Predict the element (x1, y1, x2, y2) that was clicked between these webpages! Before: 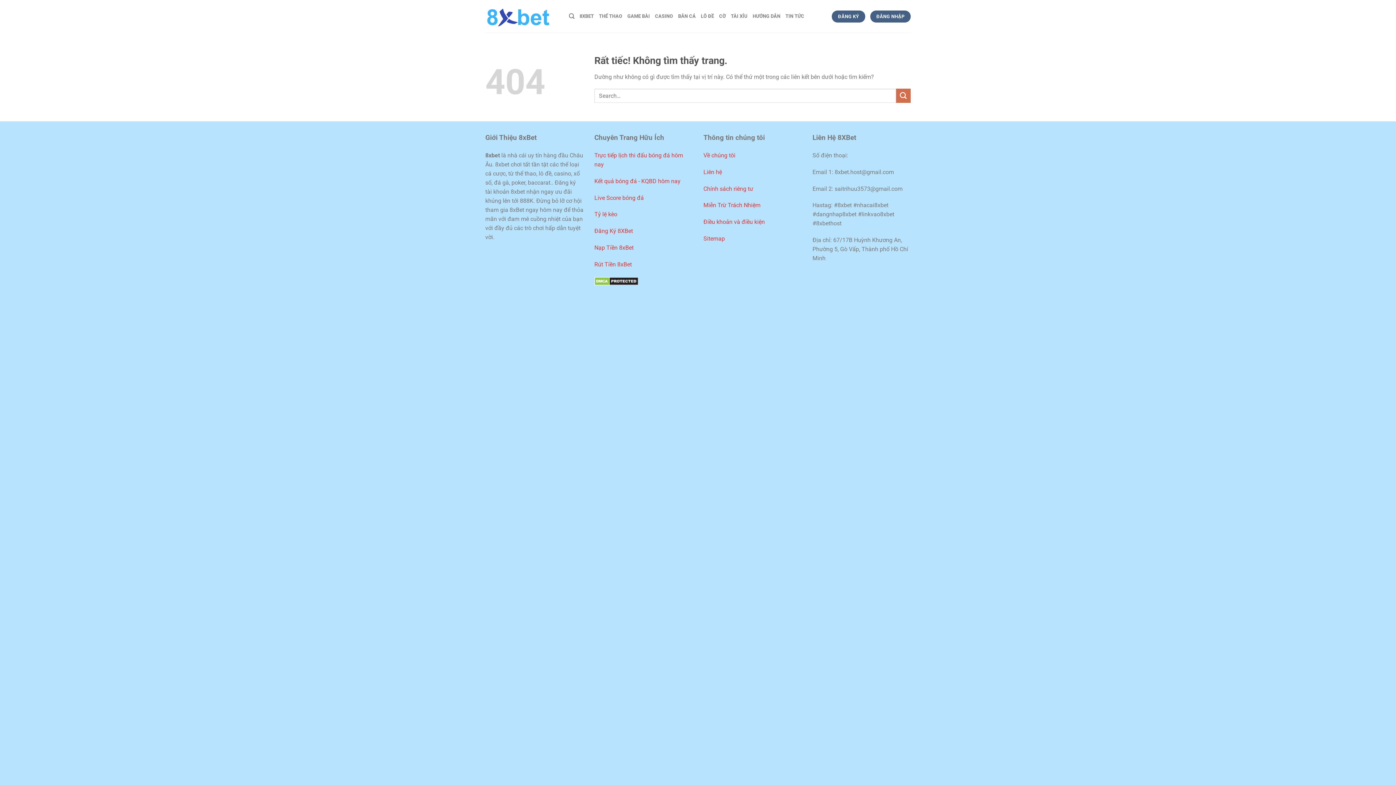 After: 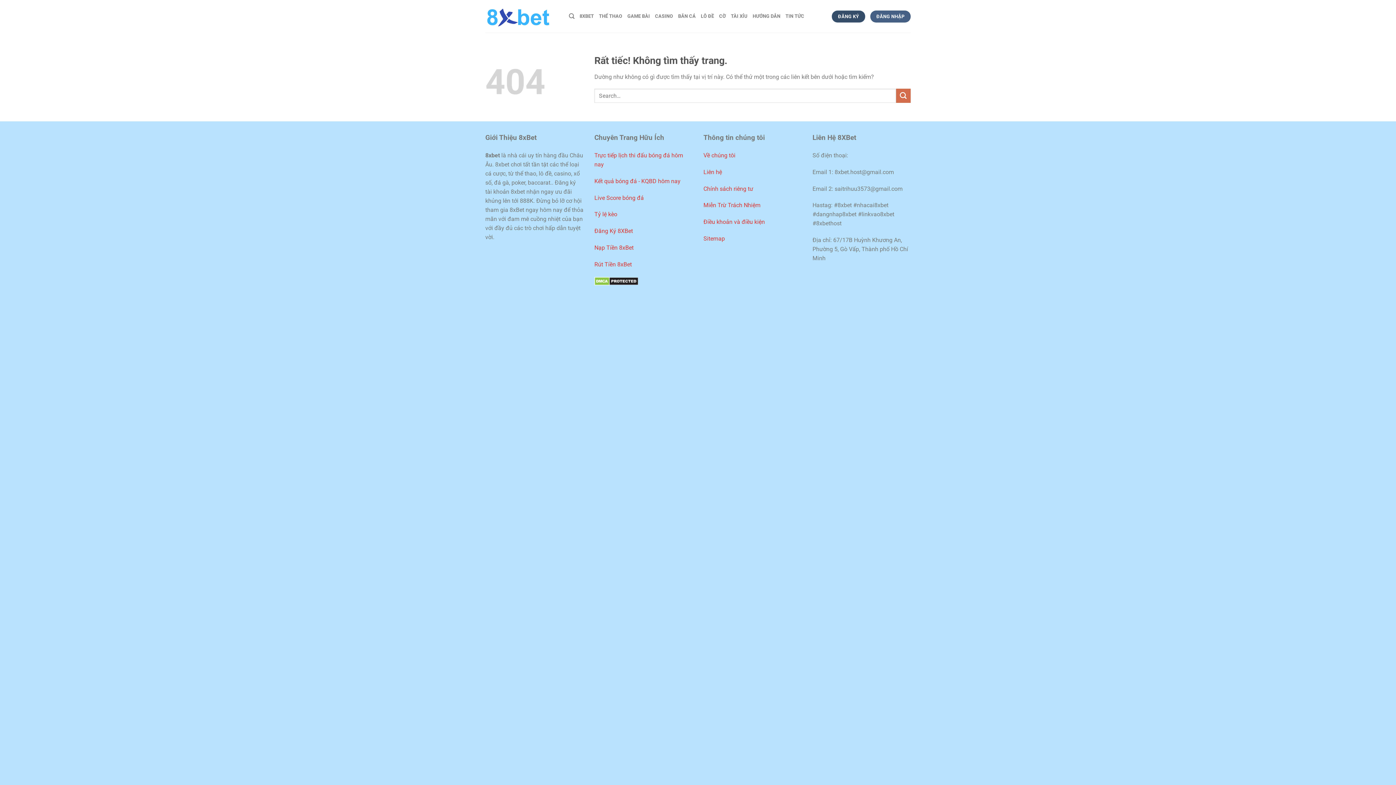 Action: label: ĐĂNG KÝ bbox: (832, 10, 865, 22)